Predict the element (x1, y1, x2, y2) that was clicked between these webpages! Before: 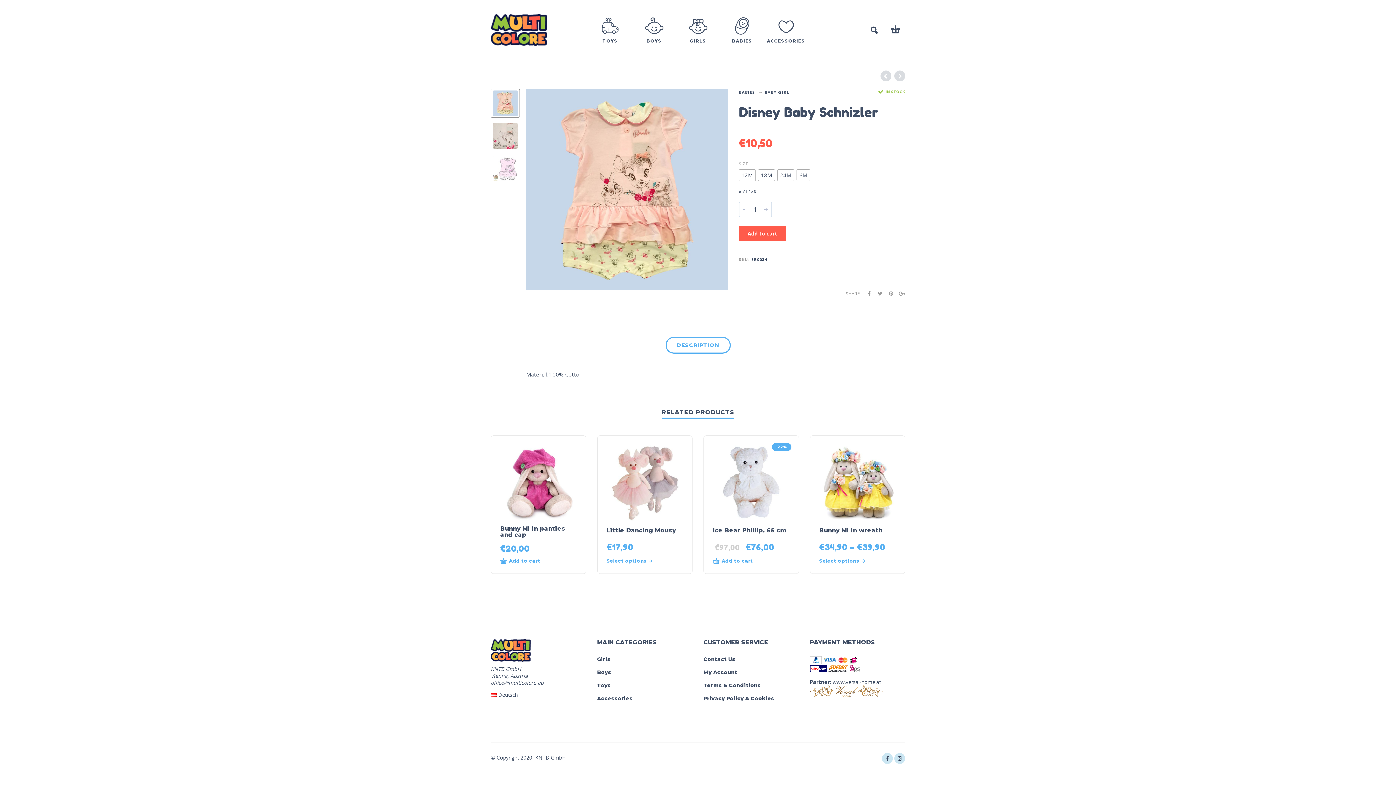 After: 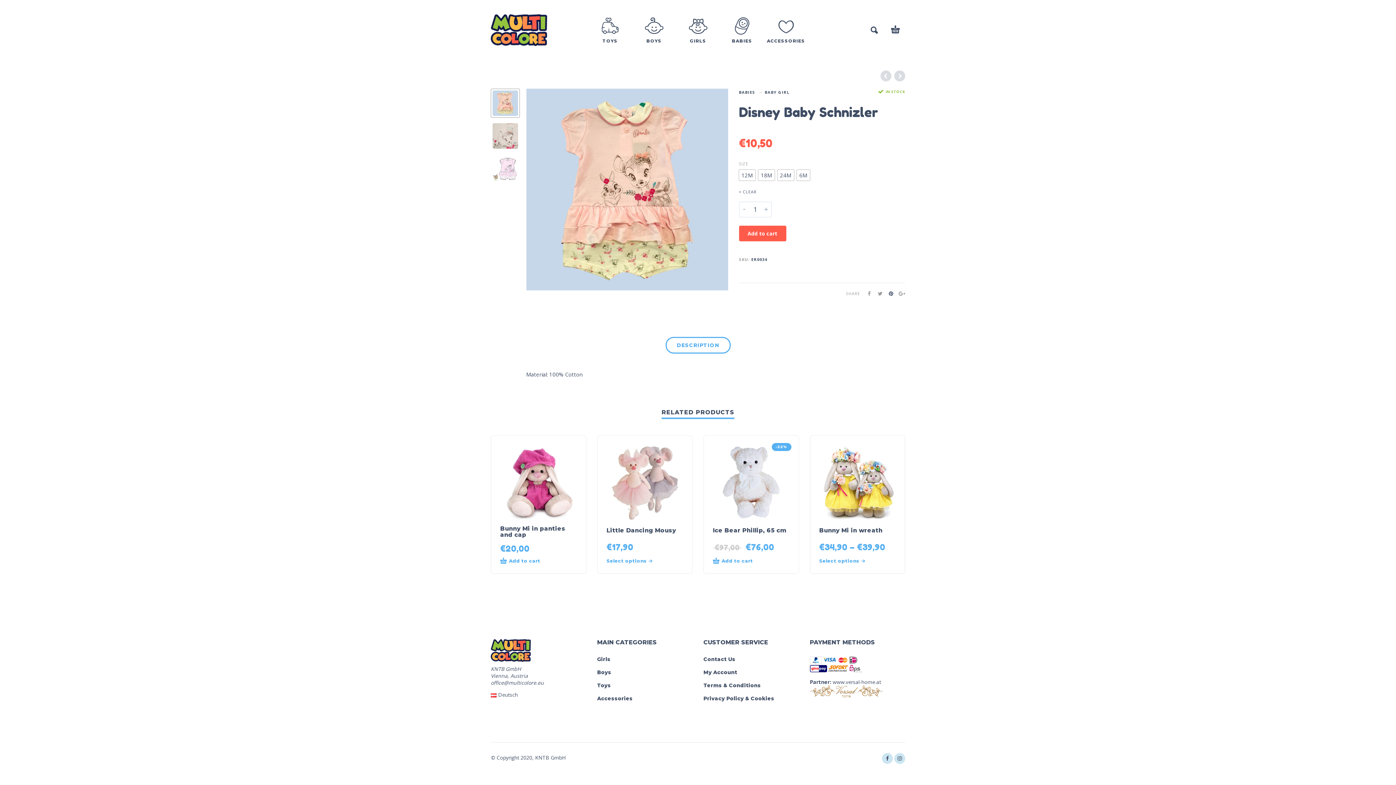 Action: bbox: (883, 290, 894, 296)